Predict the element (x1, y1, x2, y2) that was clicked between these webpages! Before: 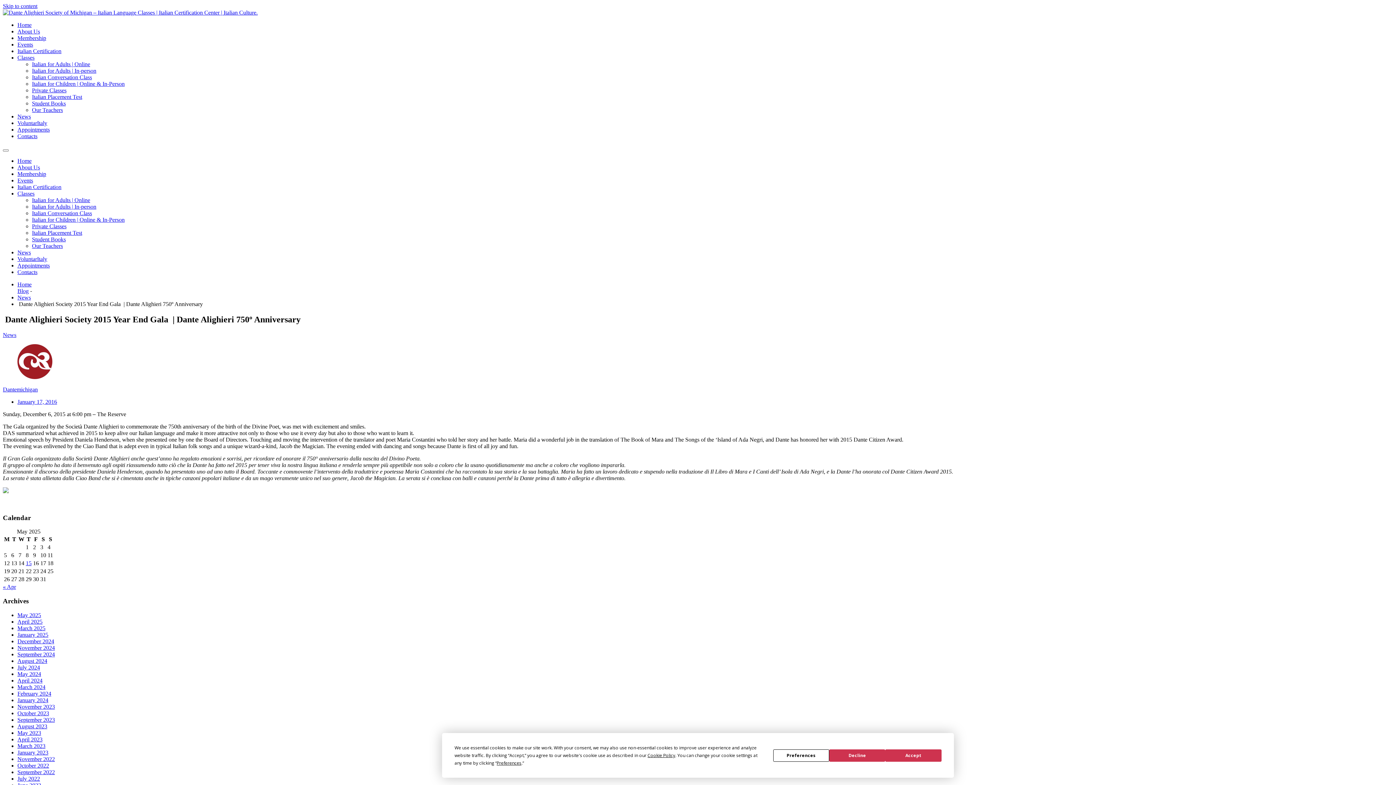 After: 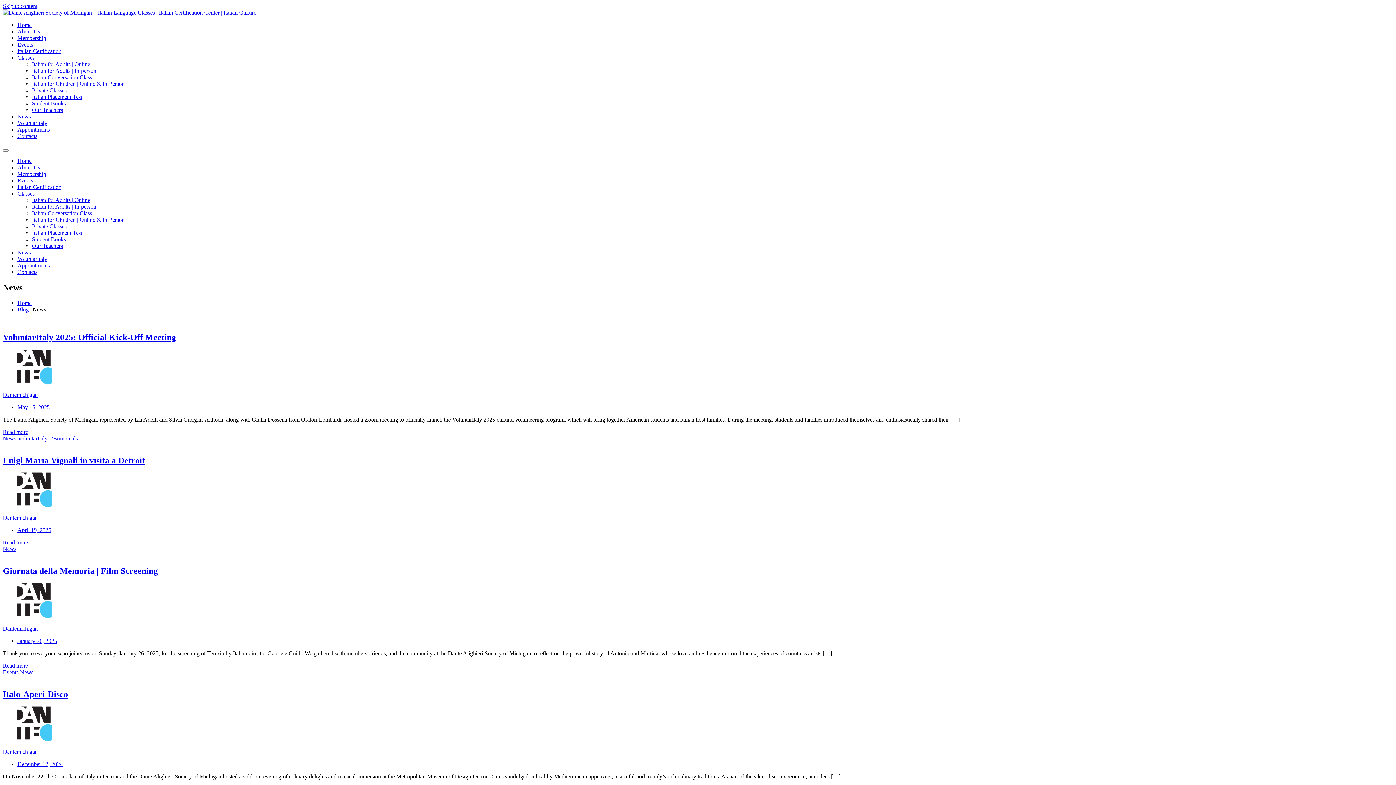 Action: bbox: (2, 331, 16, 338) label: News